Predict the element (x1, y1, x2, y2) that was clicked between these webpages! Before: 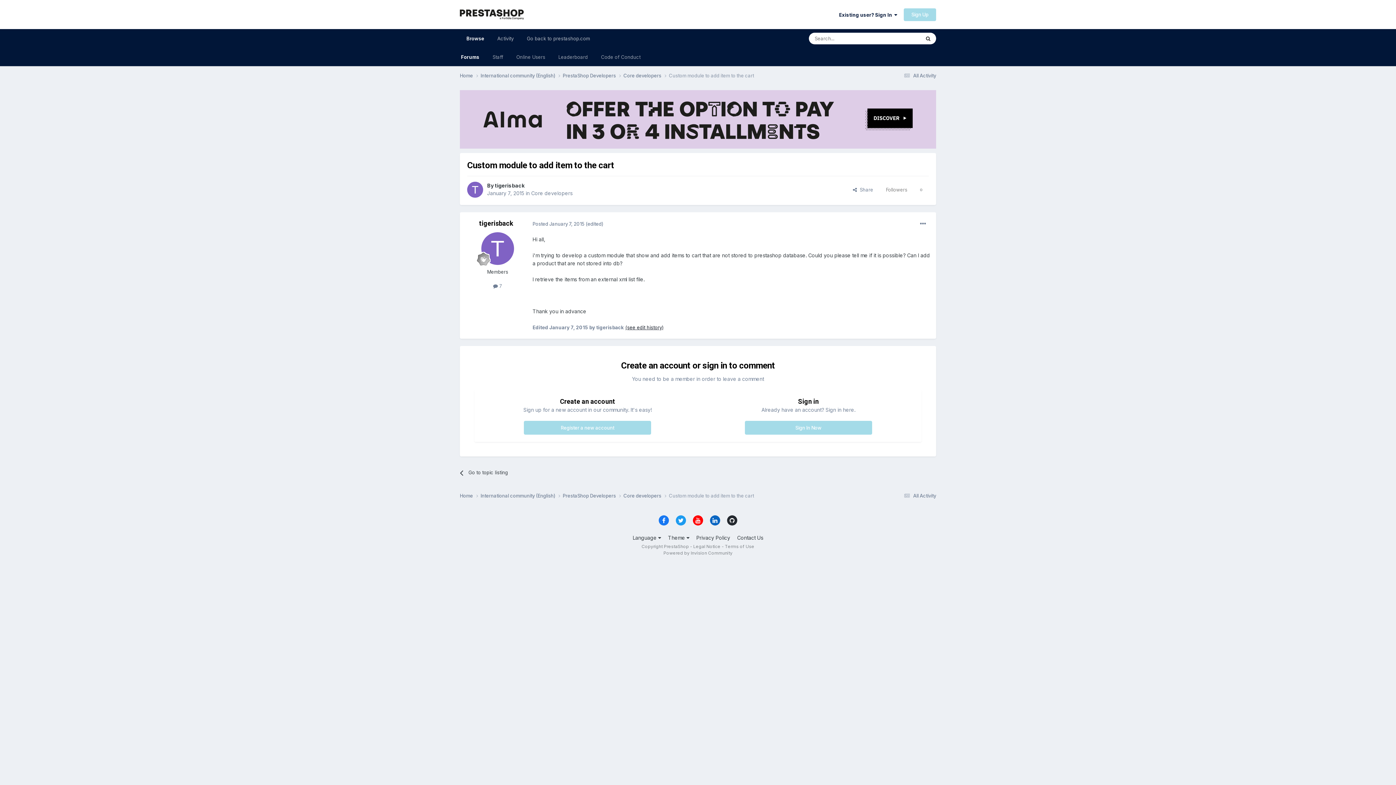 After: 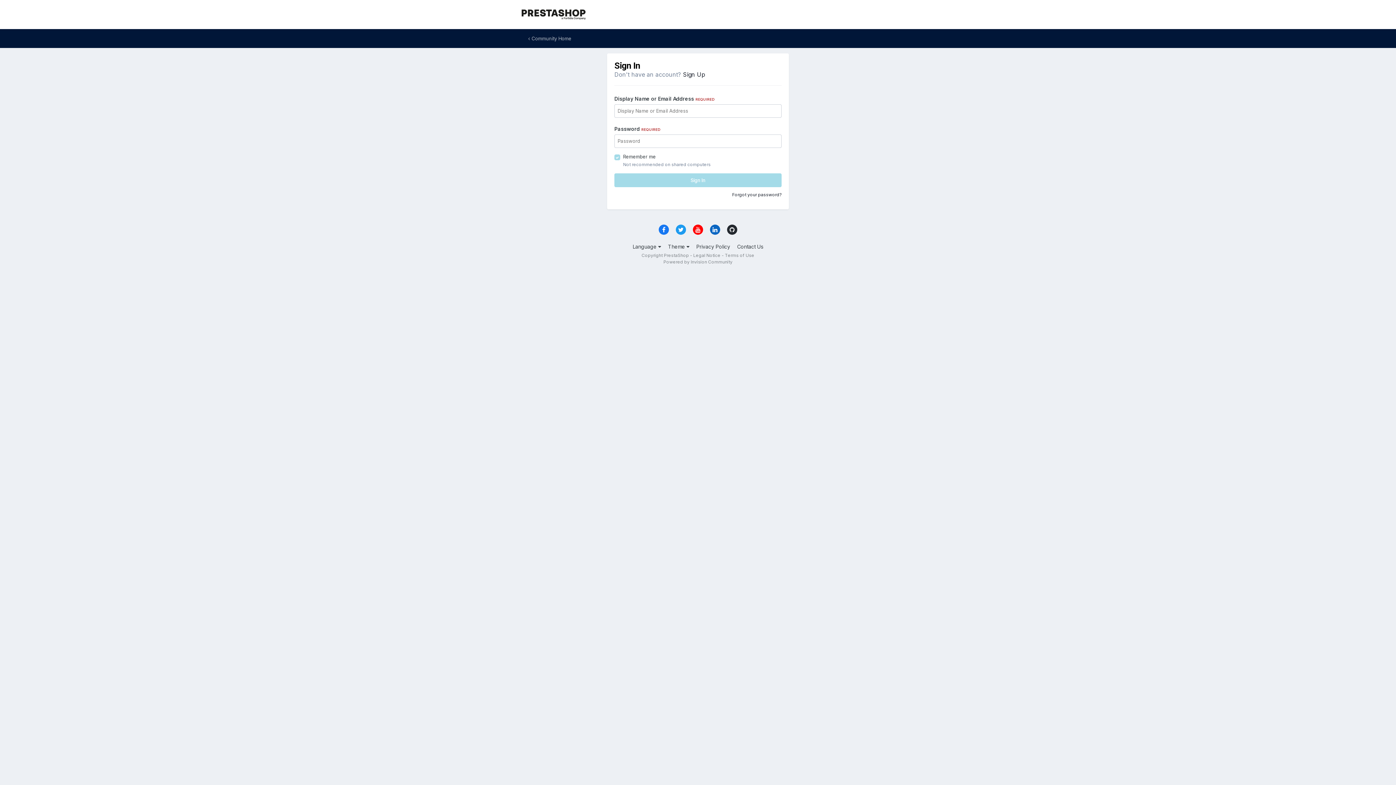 Action: label: Followers
0 bbox: (879, 184, 929, 195)